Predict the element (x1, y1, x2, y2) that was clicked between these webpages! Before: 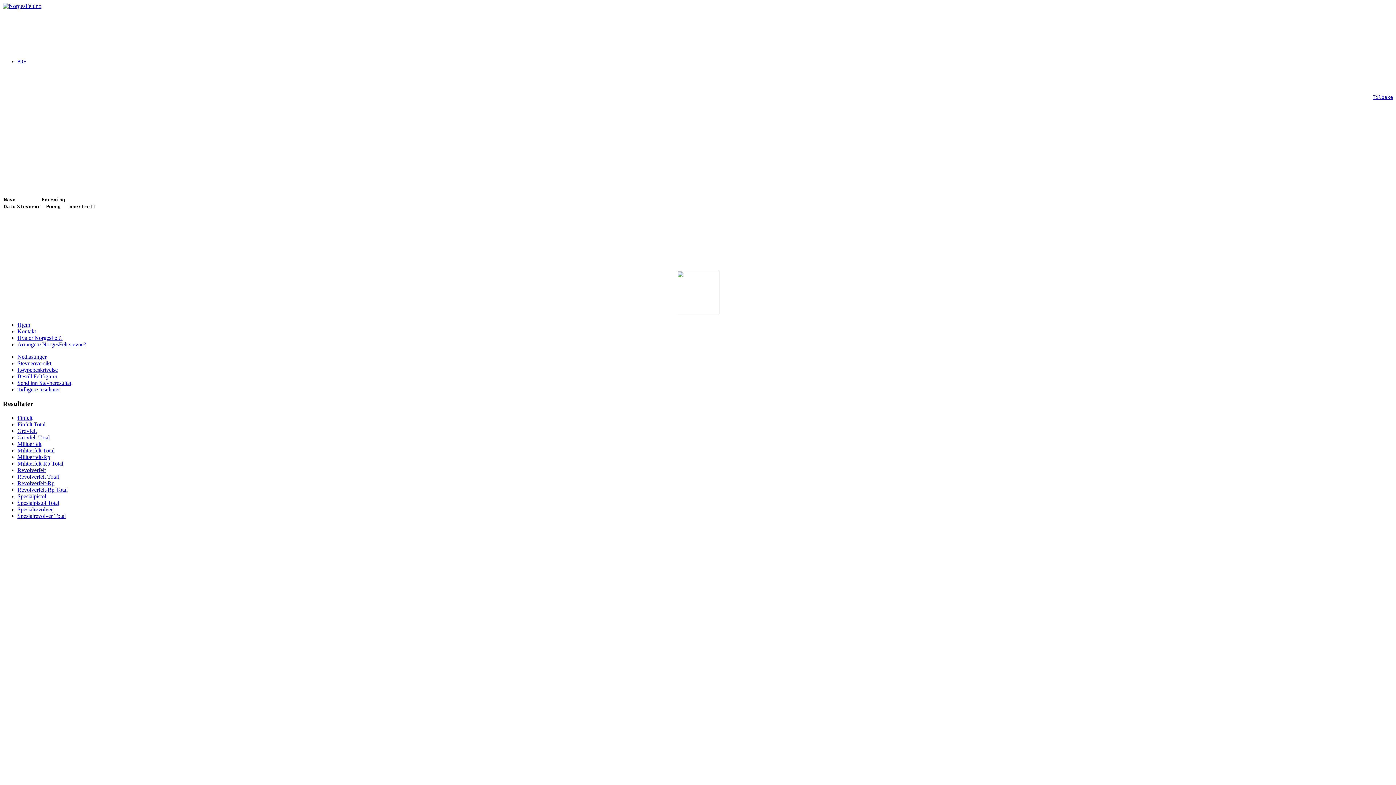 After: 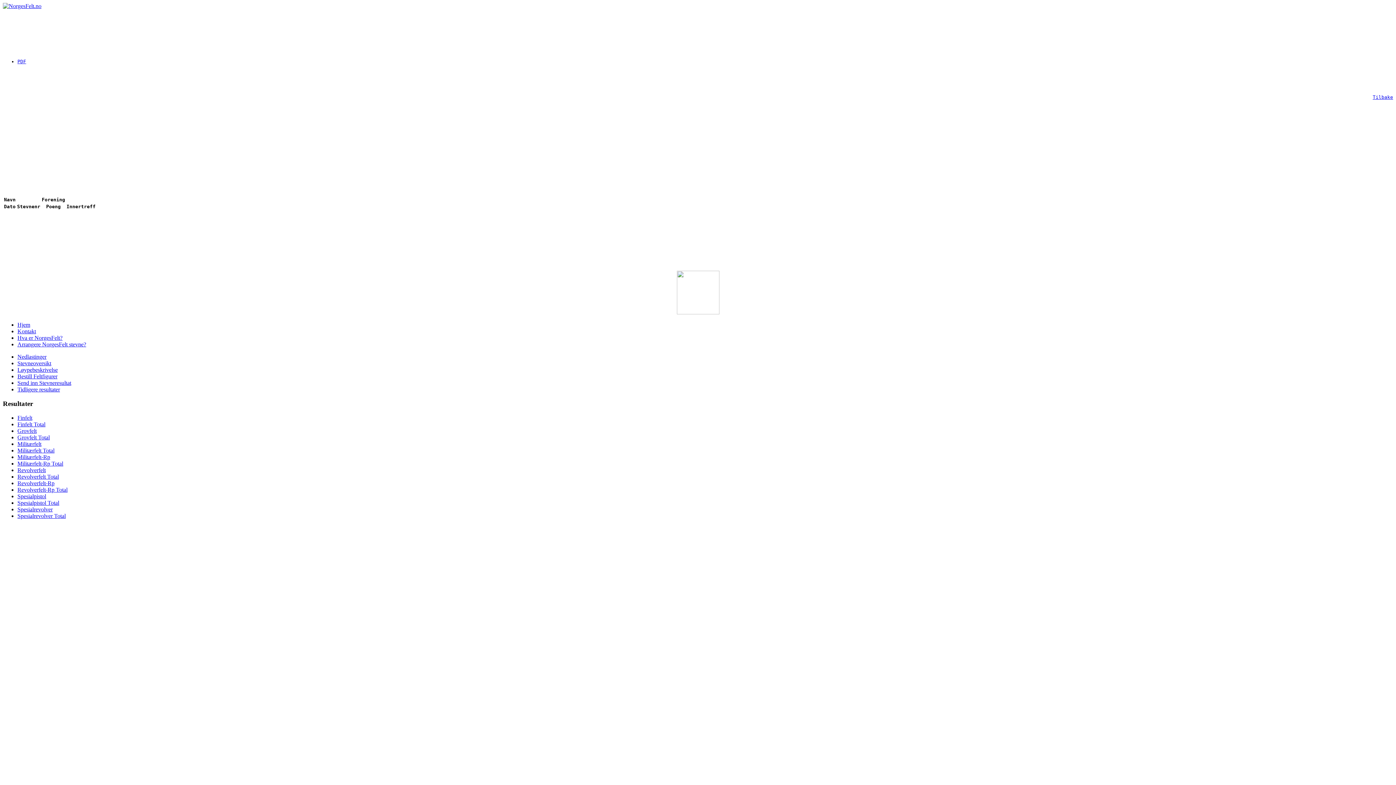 Action: bbox: (17, 58, 26, 64) label: PDF